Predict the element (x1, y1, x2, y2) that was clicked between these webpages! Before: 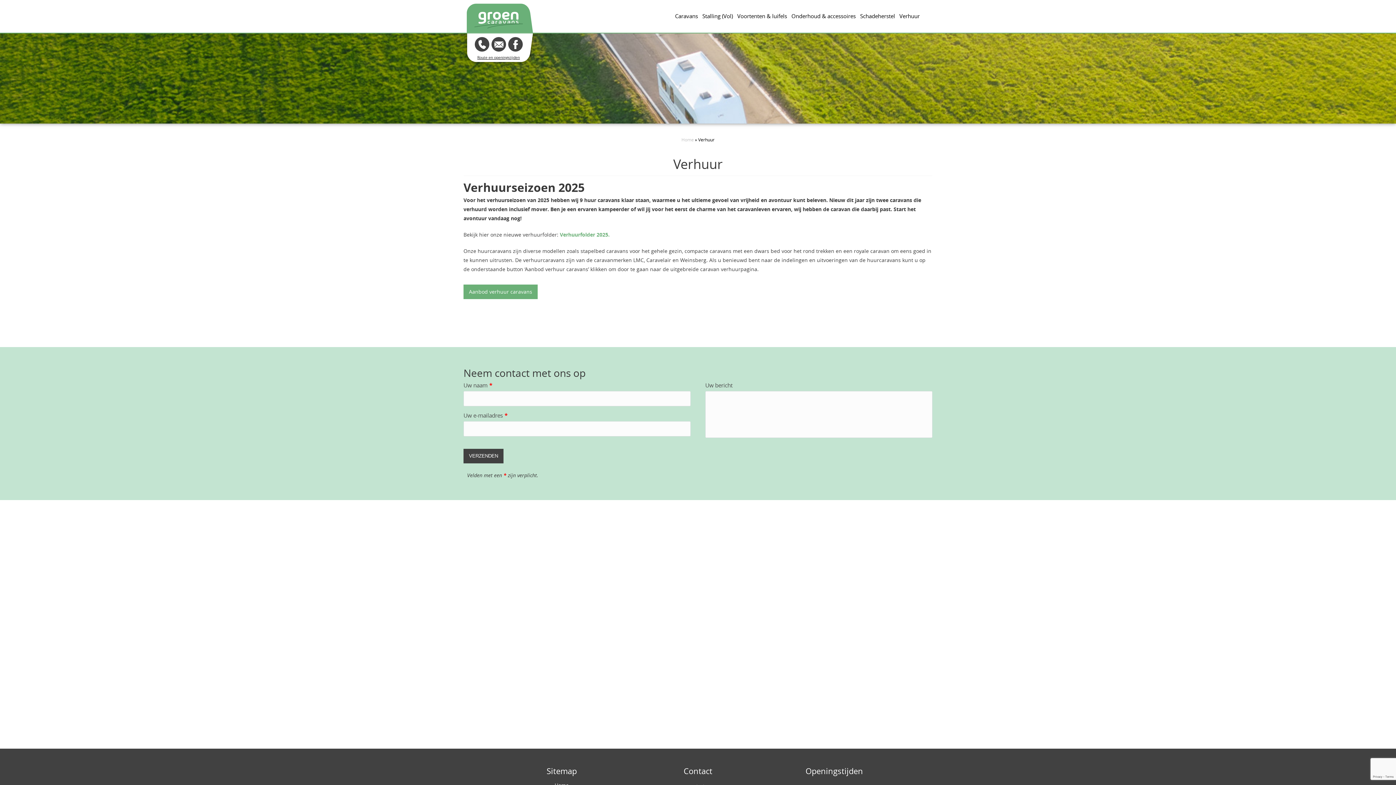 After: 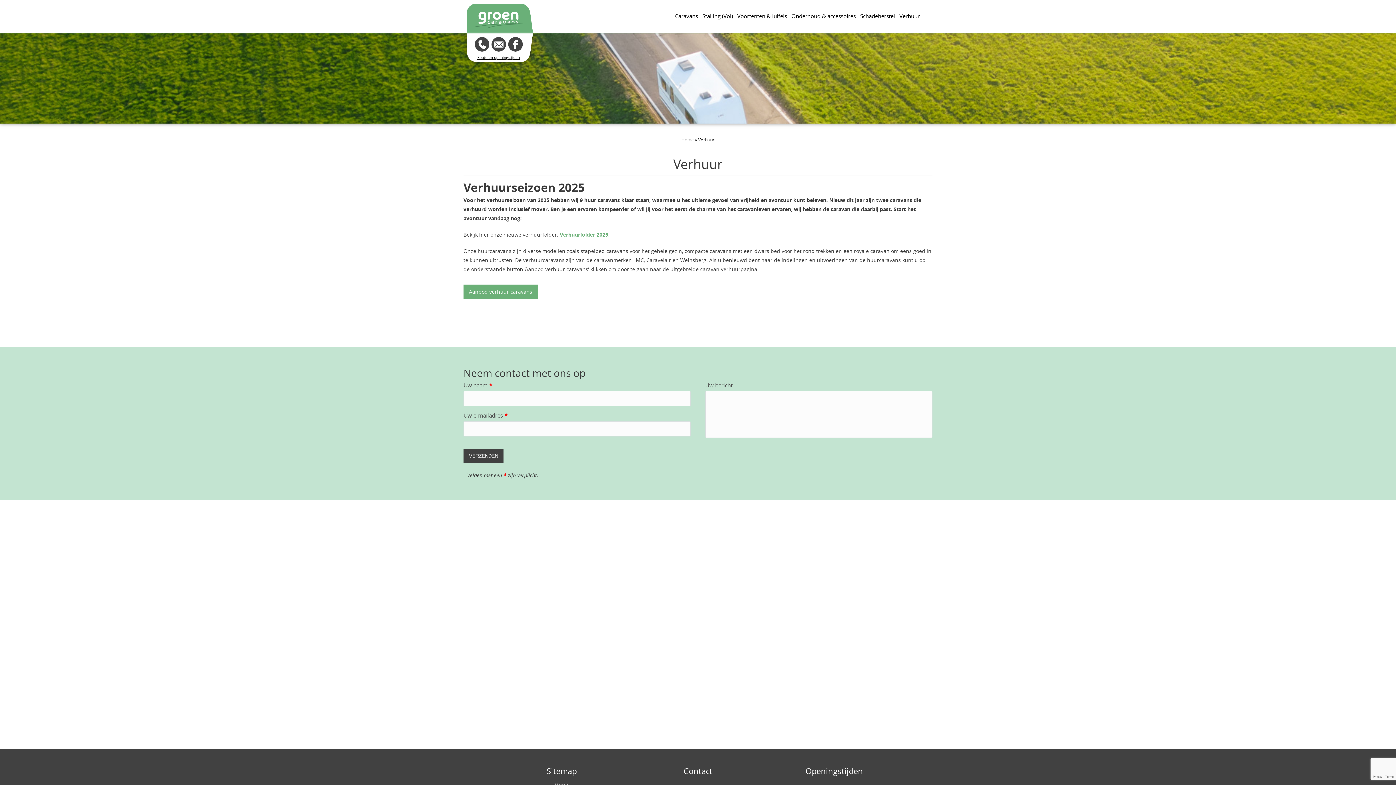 Action: bbox: (560, 231, 609, 238) label: Verhuurfolder 2025.